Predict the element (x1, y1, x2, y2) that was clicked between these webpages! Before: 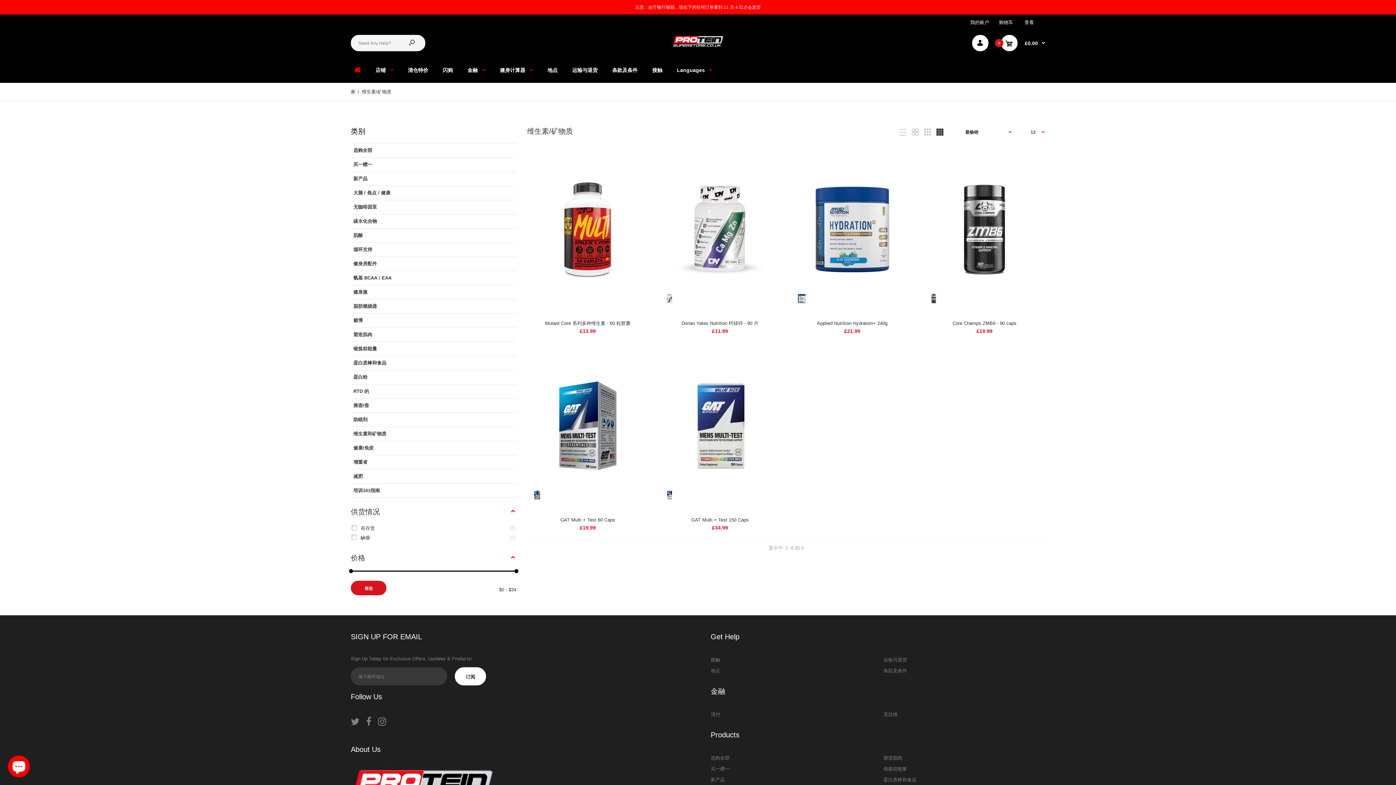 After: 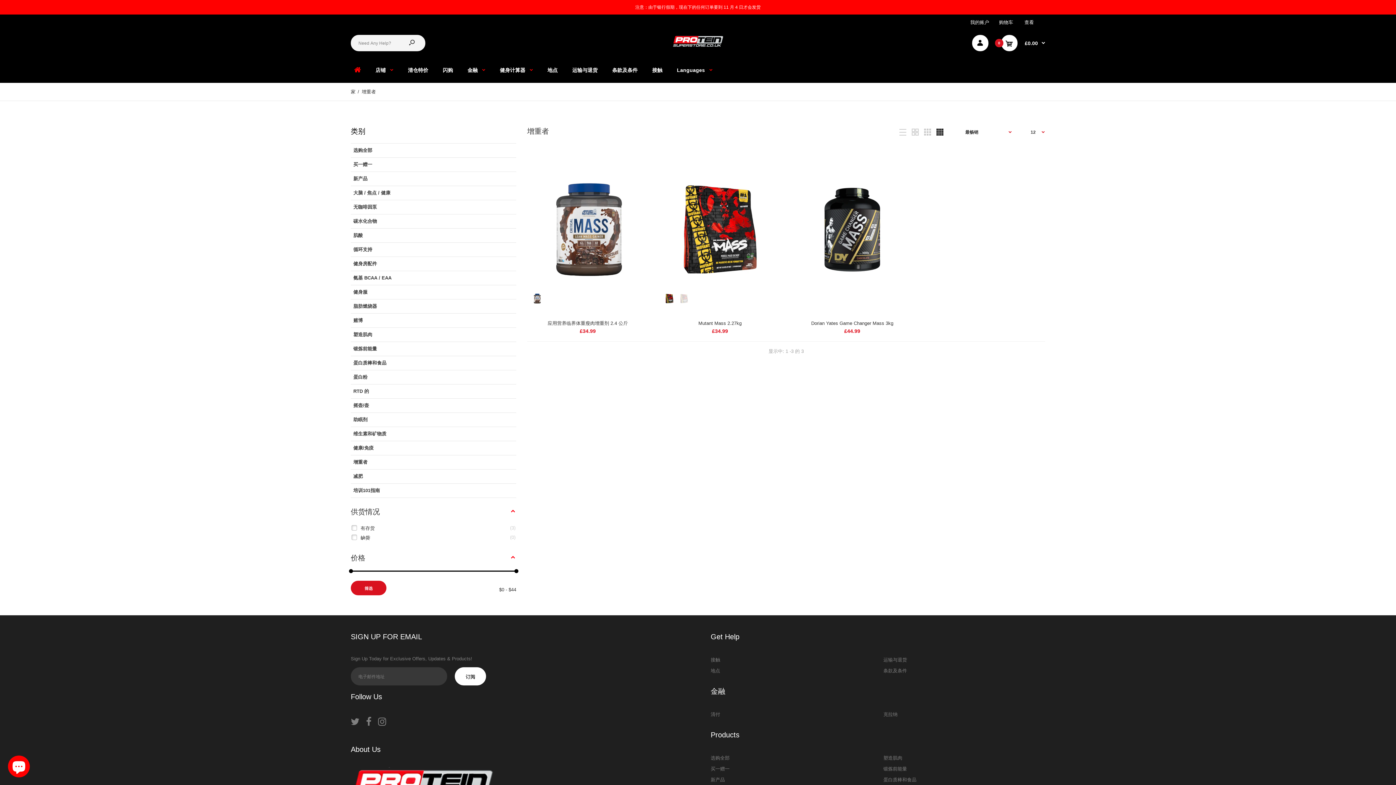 Action: label: 增重者 bbox: (350, 455, 516, 469)